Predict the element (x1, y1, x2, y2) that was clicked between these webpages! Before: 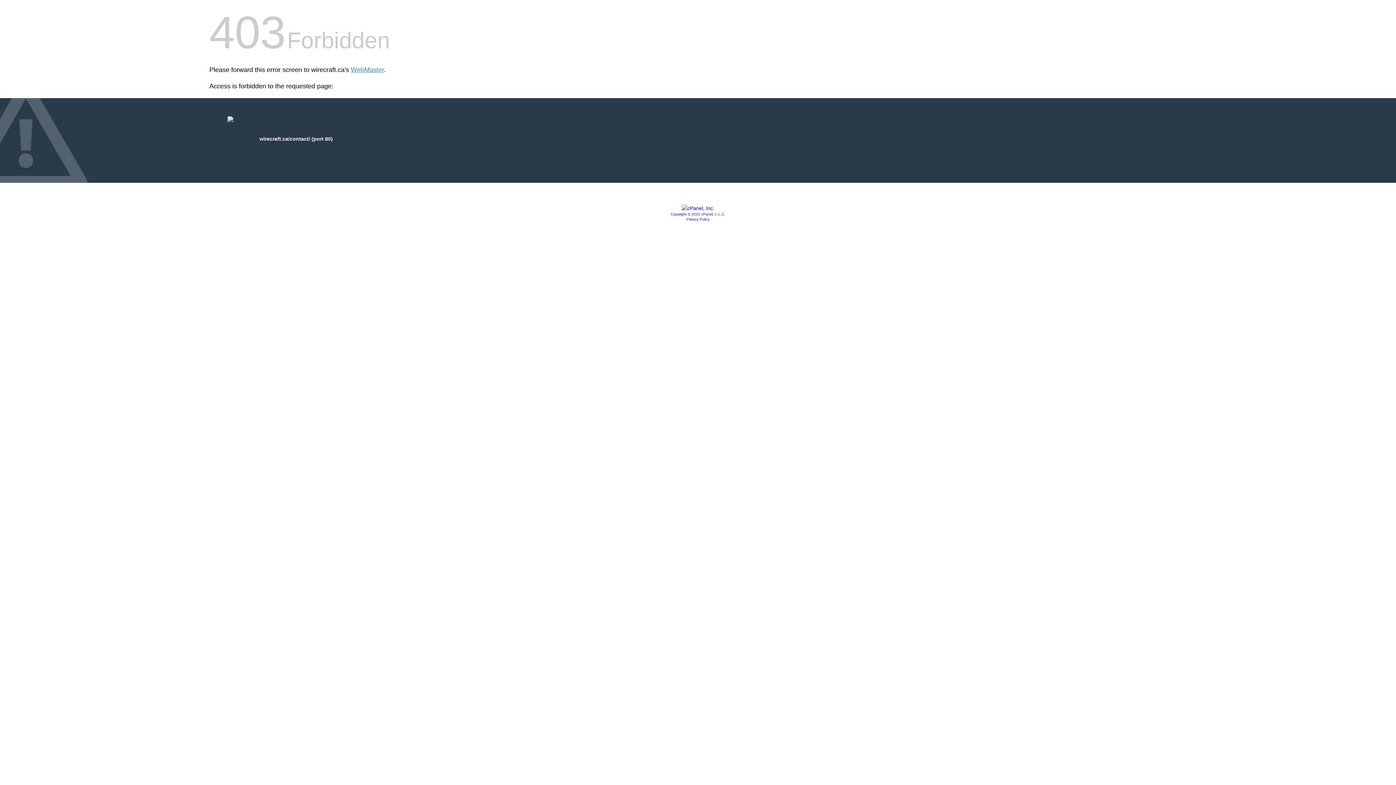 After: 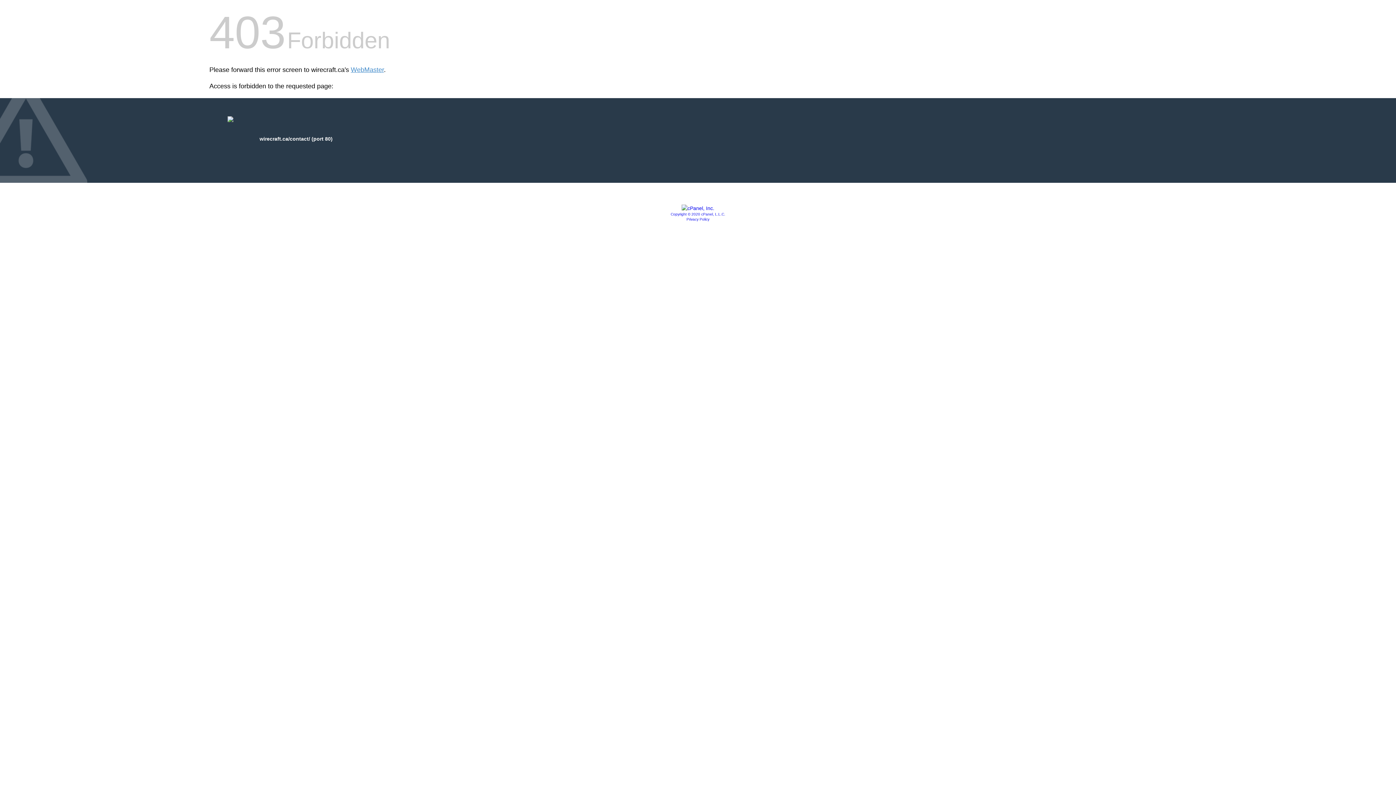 Action: bbox: (686, 217, 709, 221) label: Privacy Policy